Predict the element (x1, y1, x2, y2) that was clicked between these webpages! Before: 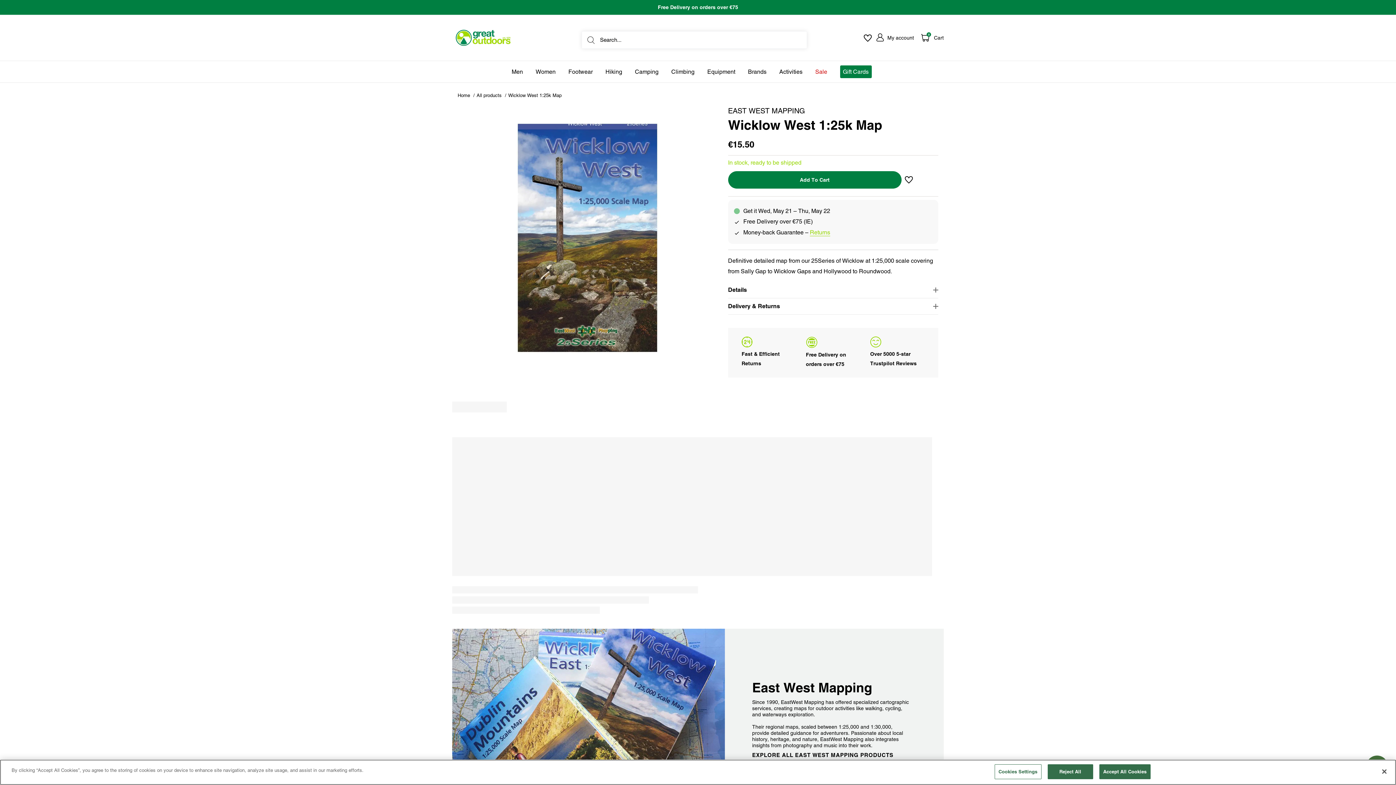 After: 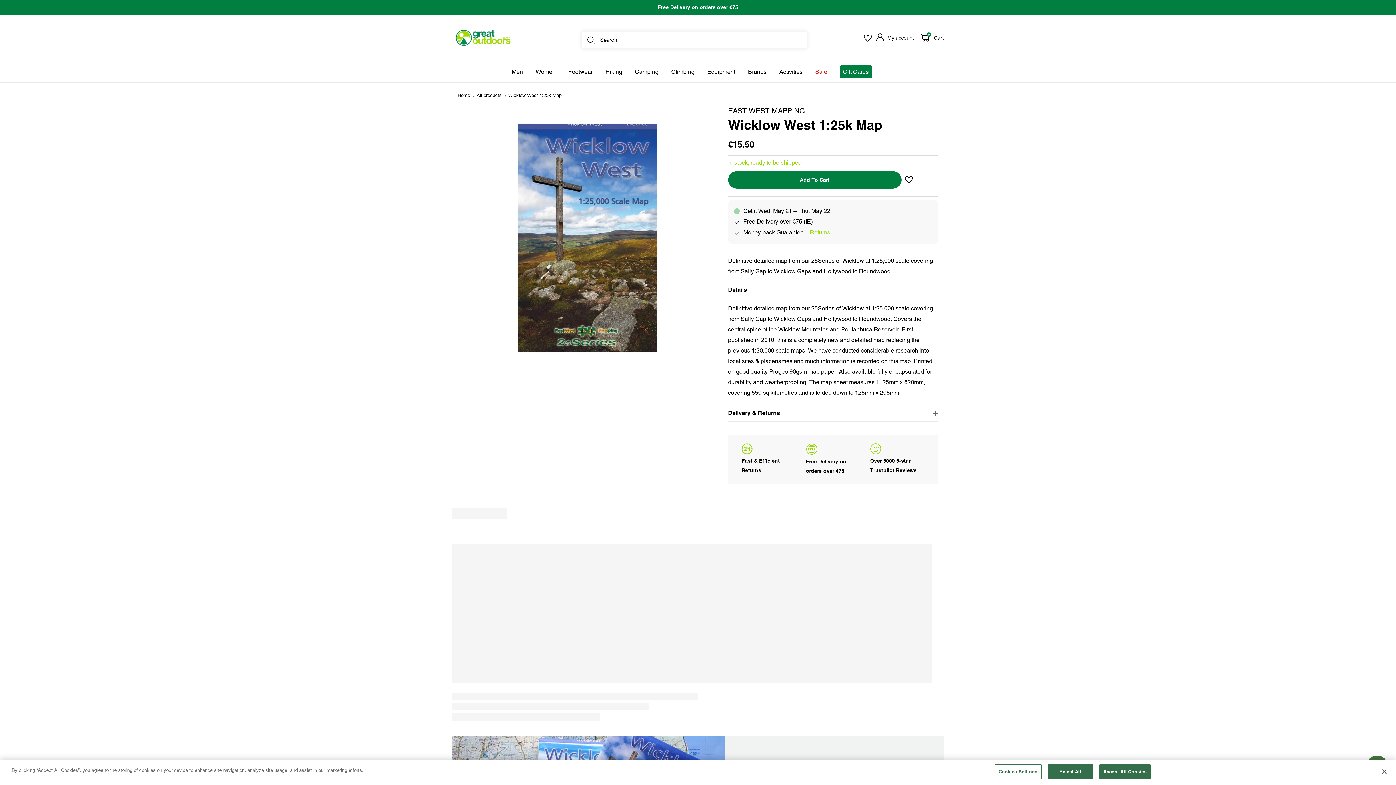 Action: bbox: (728, 282, 938, 298) label: Details